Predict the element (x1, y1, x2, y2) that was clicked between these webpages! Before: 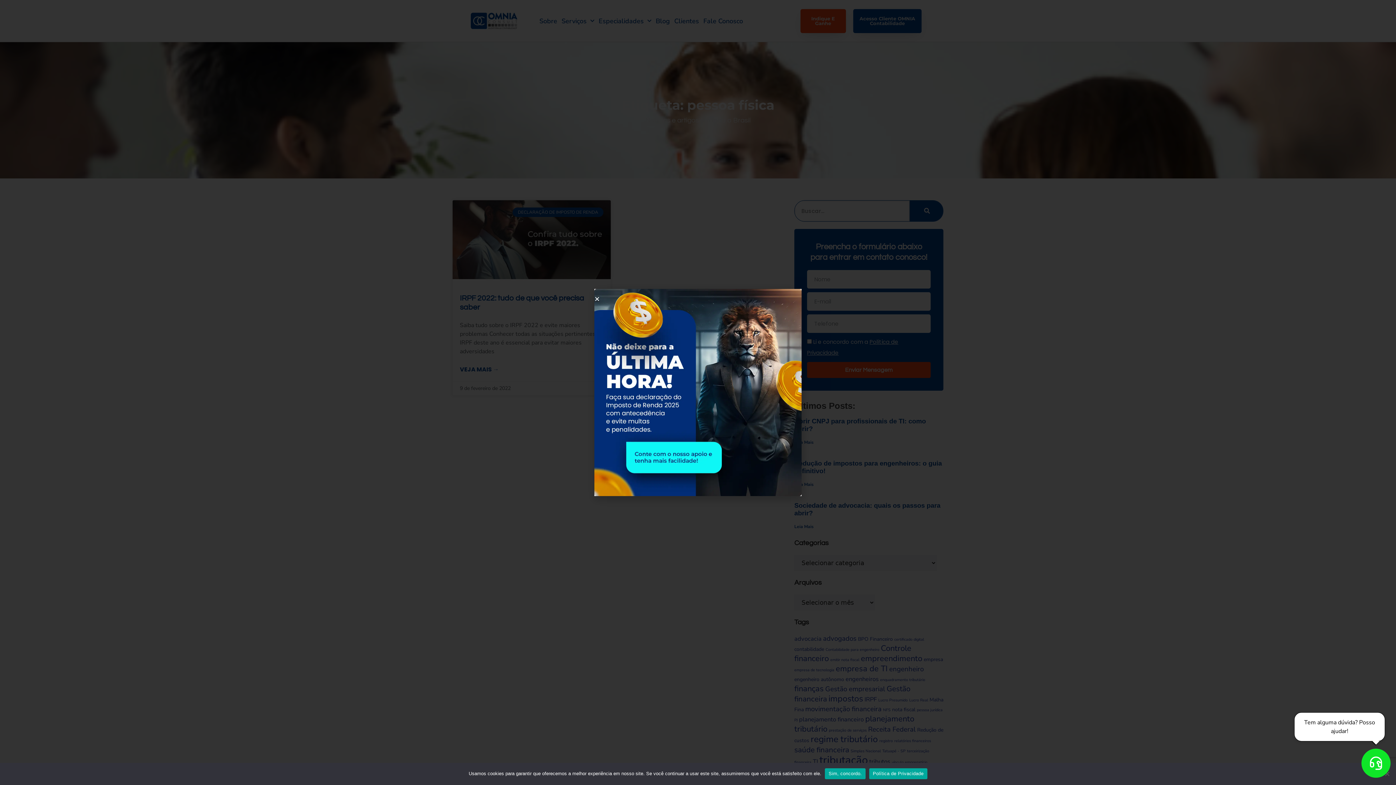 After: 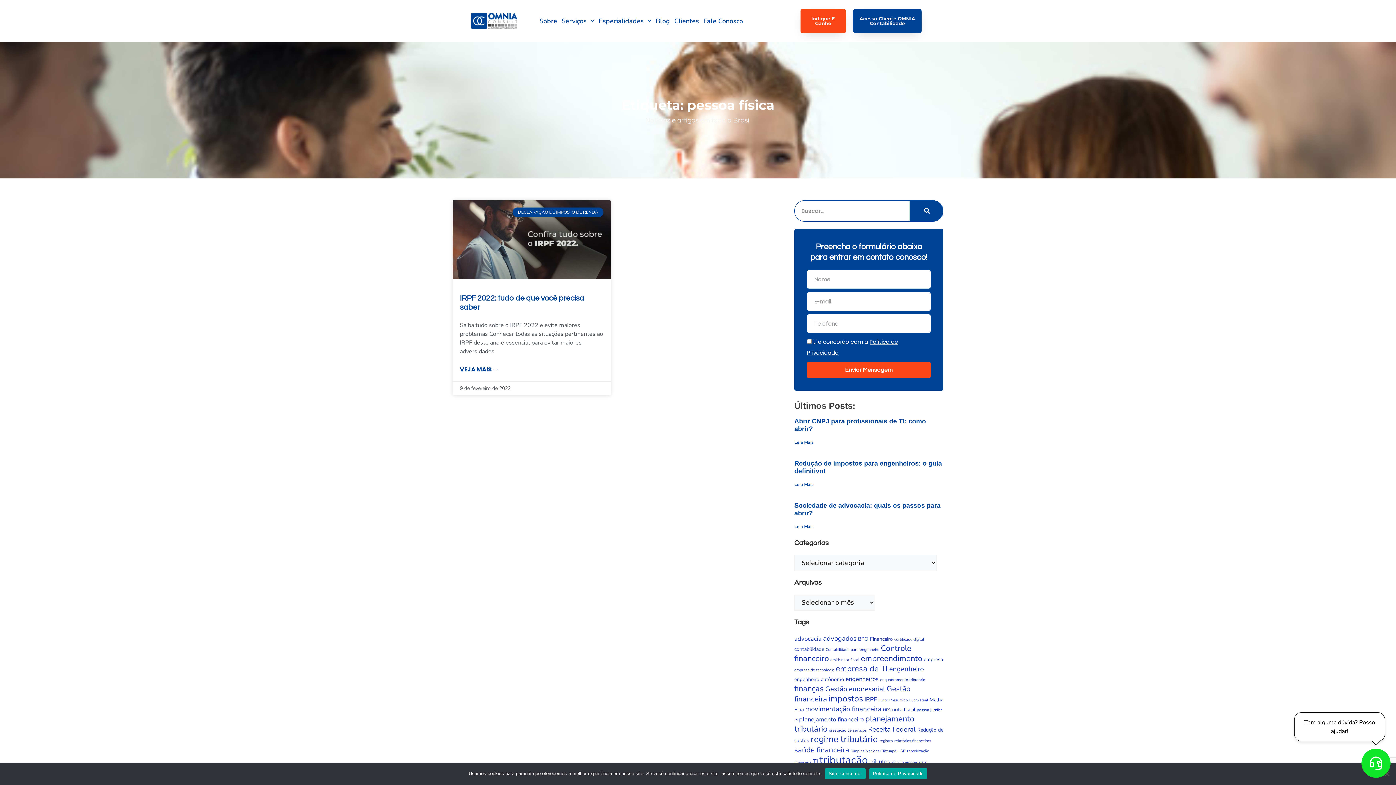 Action: bbox: (869, 768, 927, 779) label: Política de Privacidade